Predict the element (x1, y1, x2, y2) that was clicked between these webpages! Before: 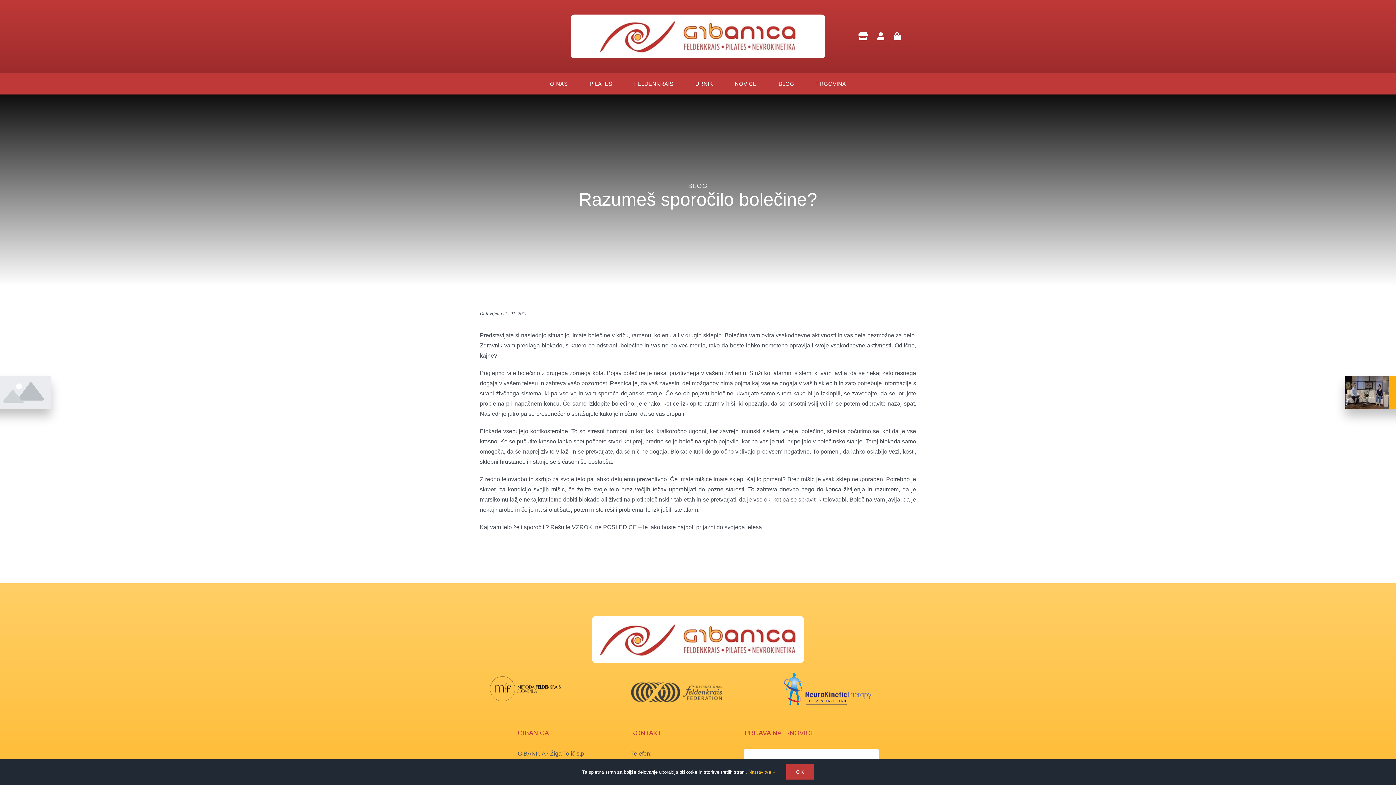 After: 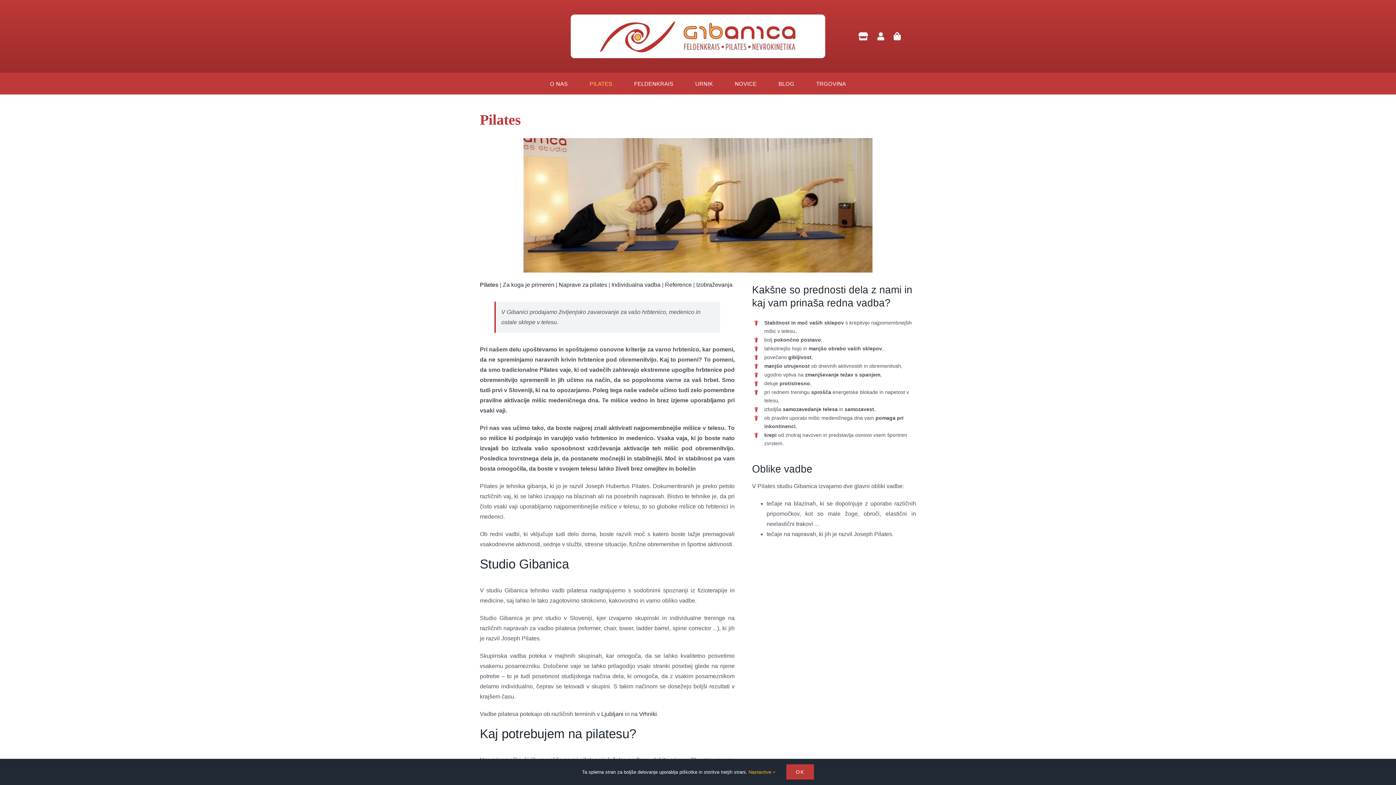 Action: label: PILATES bbox: (589, 72, 612, 94)